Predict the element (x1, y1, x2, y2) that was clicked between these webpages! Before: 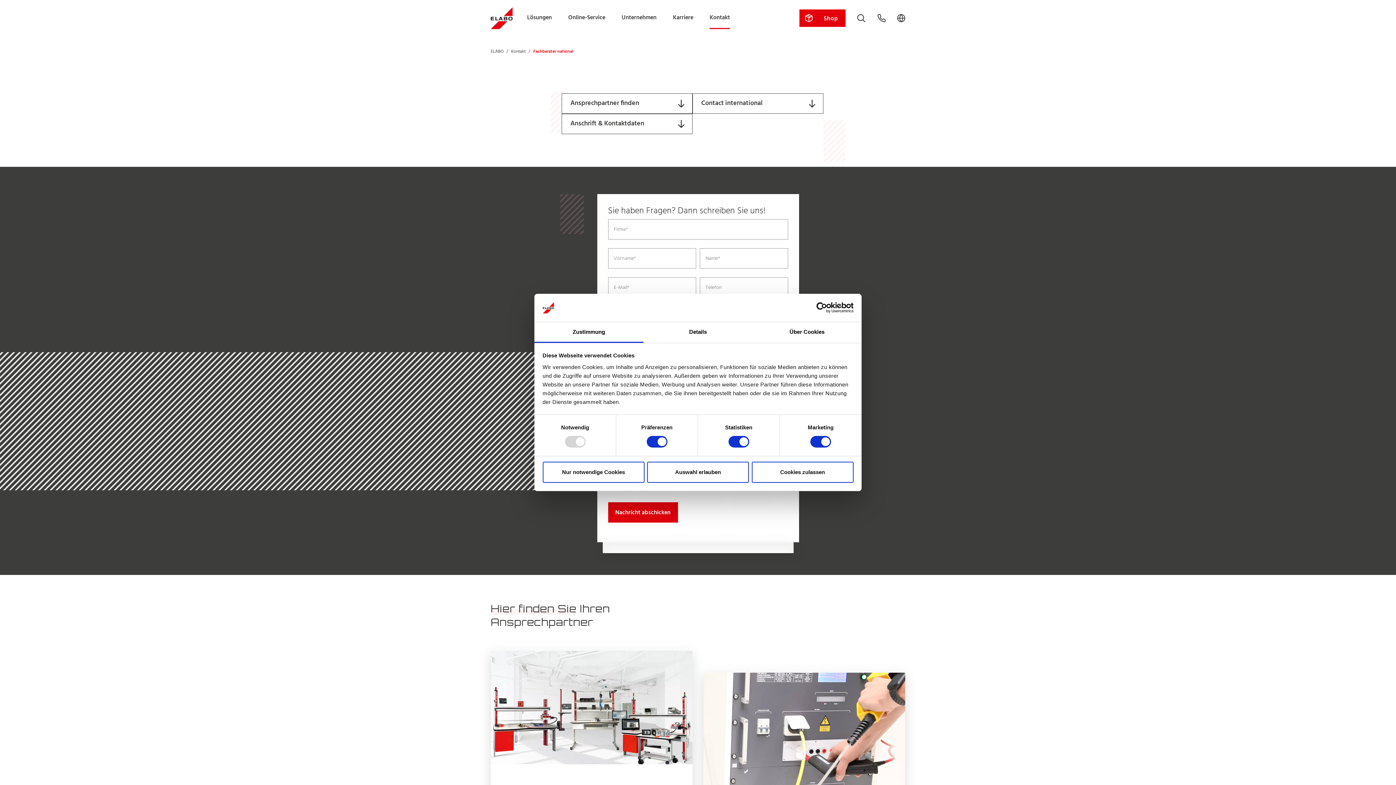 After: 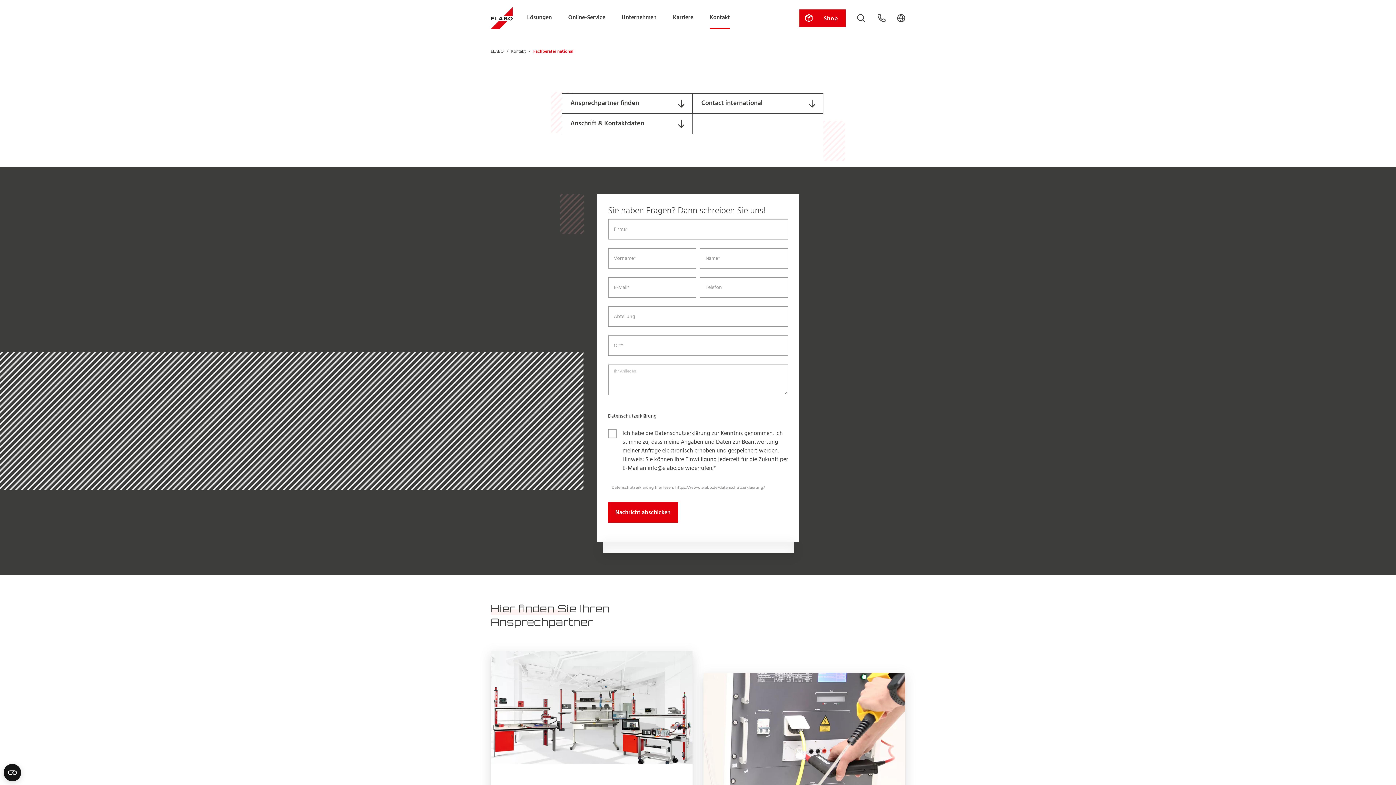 Action: label: Auswahl erlauben bbox: (647, 461, 749, 482)